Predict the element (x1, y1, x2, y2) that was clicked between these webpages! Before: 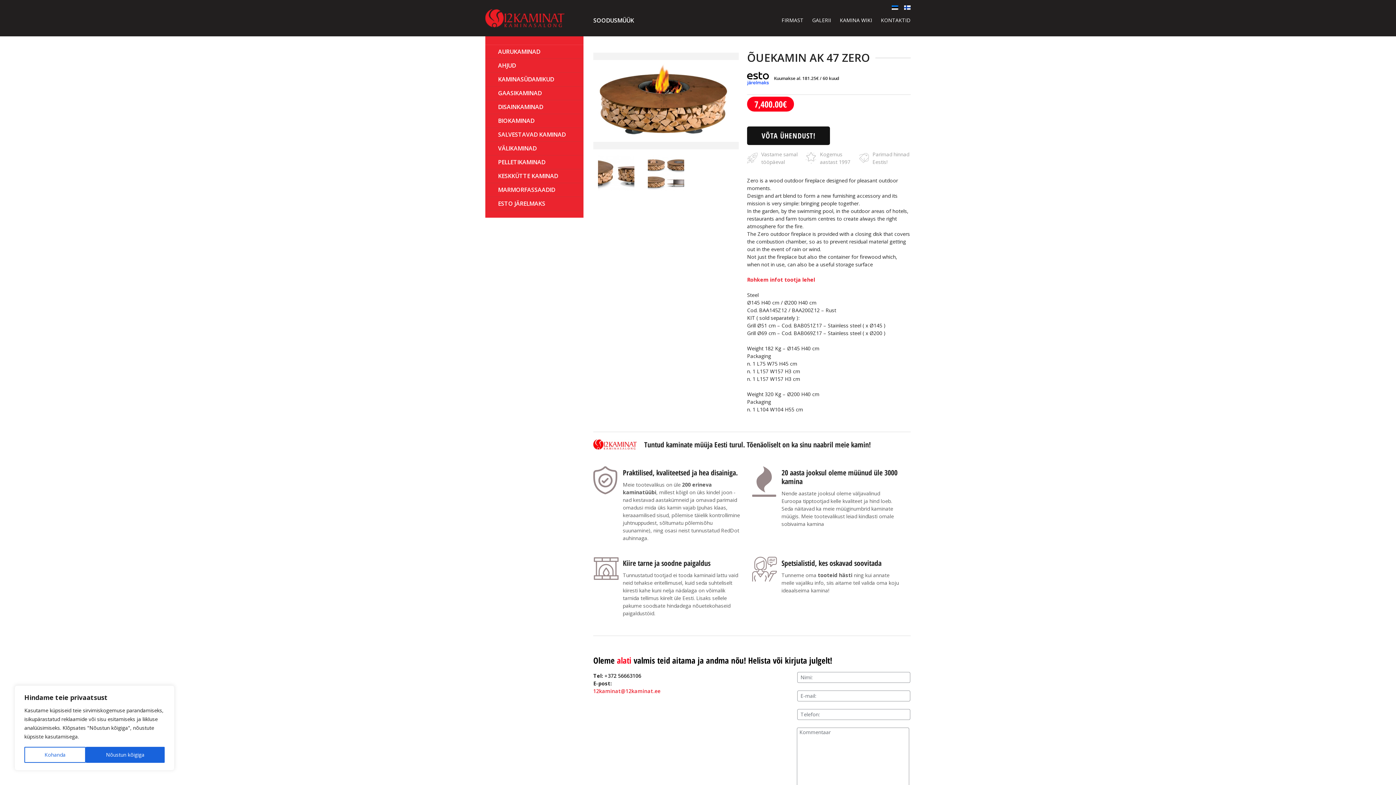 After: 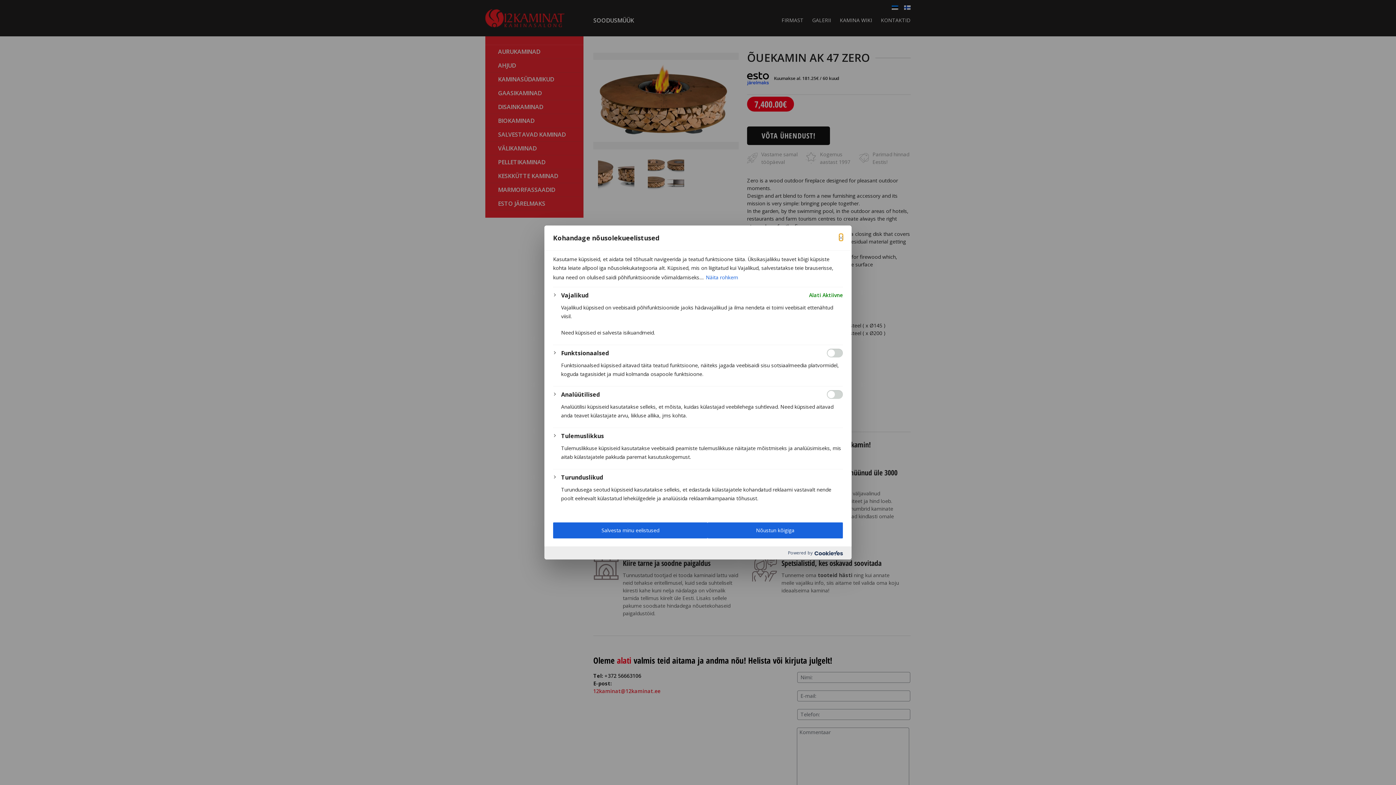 Action: bbox: (24, 747, 85, 763) label: Kohanda